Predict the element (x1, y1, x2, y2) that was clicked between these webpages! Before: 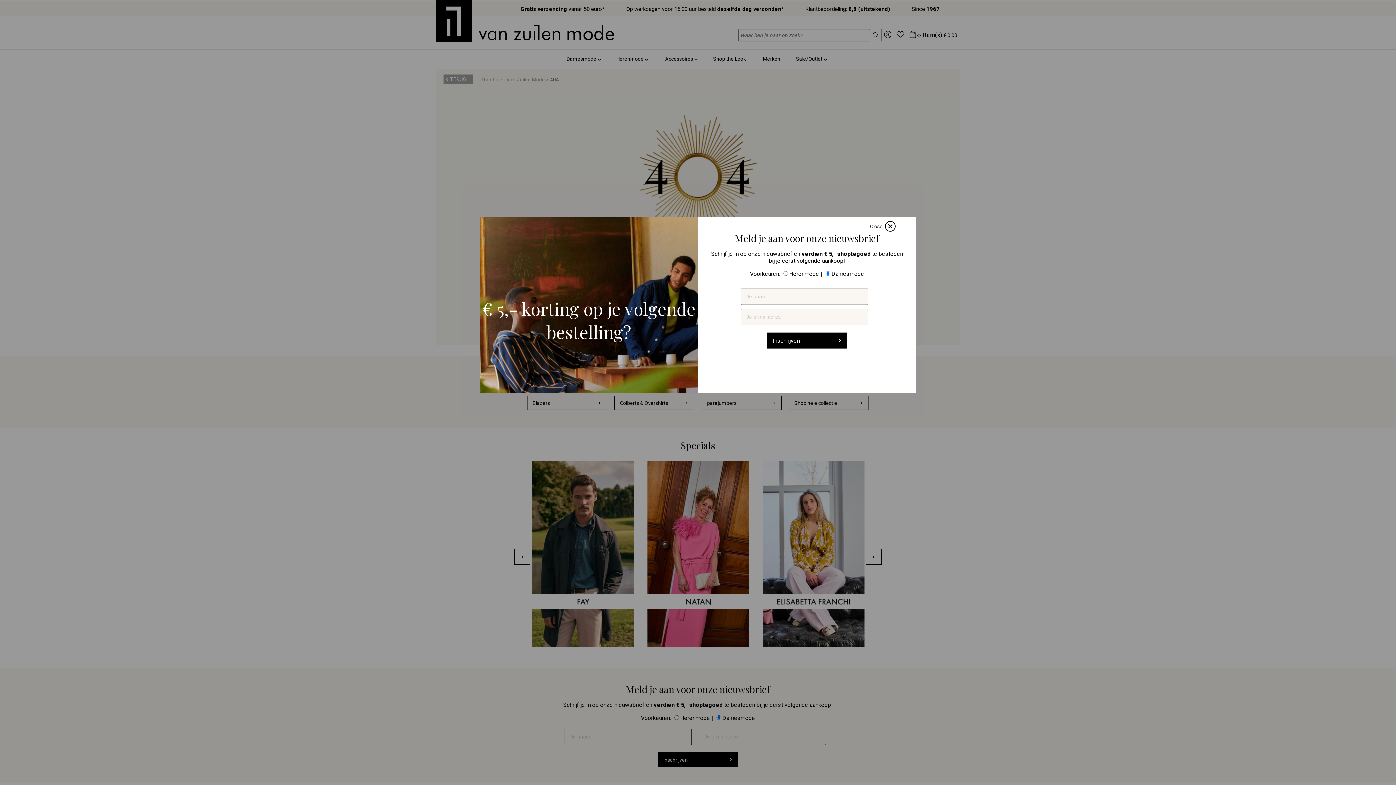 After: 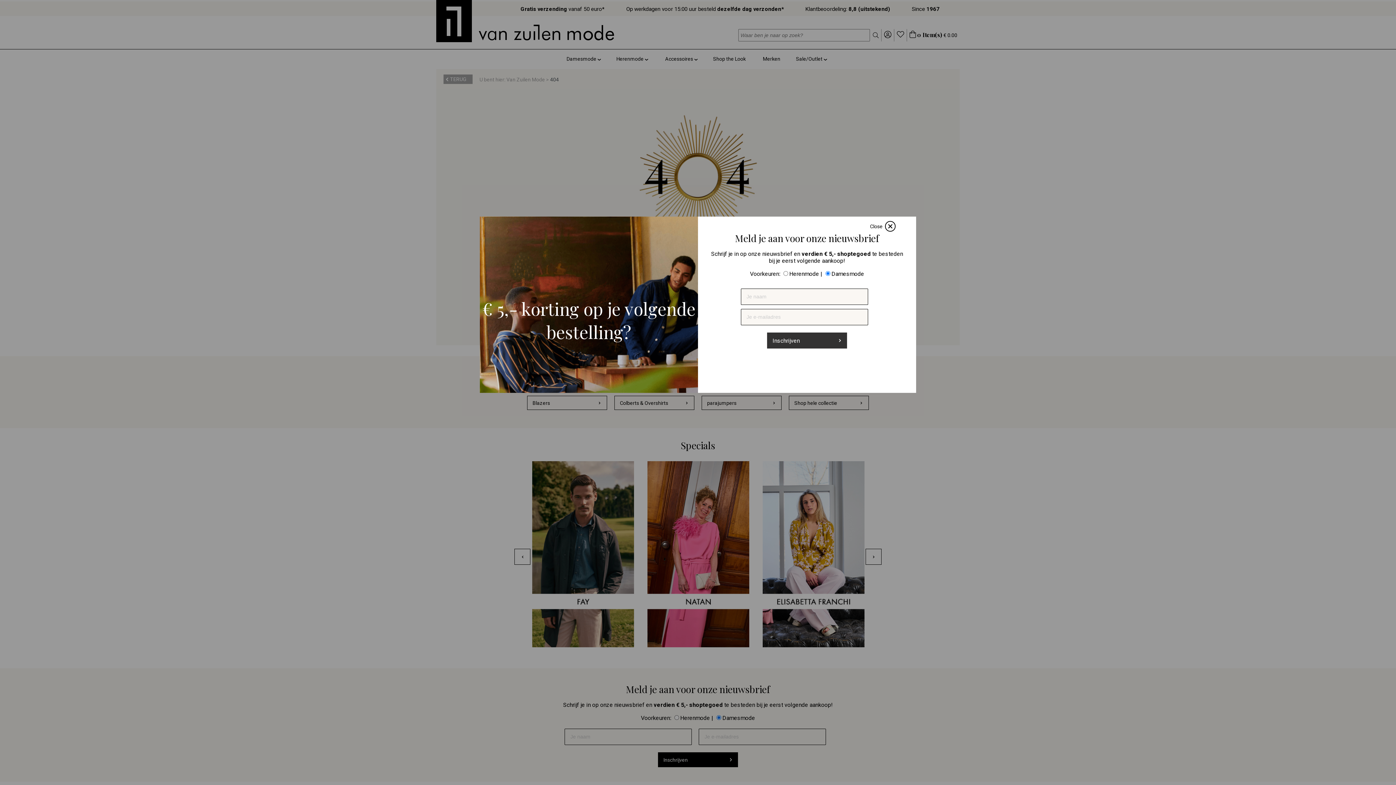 Action: bbox: (767, 332, 847, 348) label: Inschrijven